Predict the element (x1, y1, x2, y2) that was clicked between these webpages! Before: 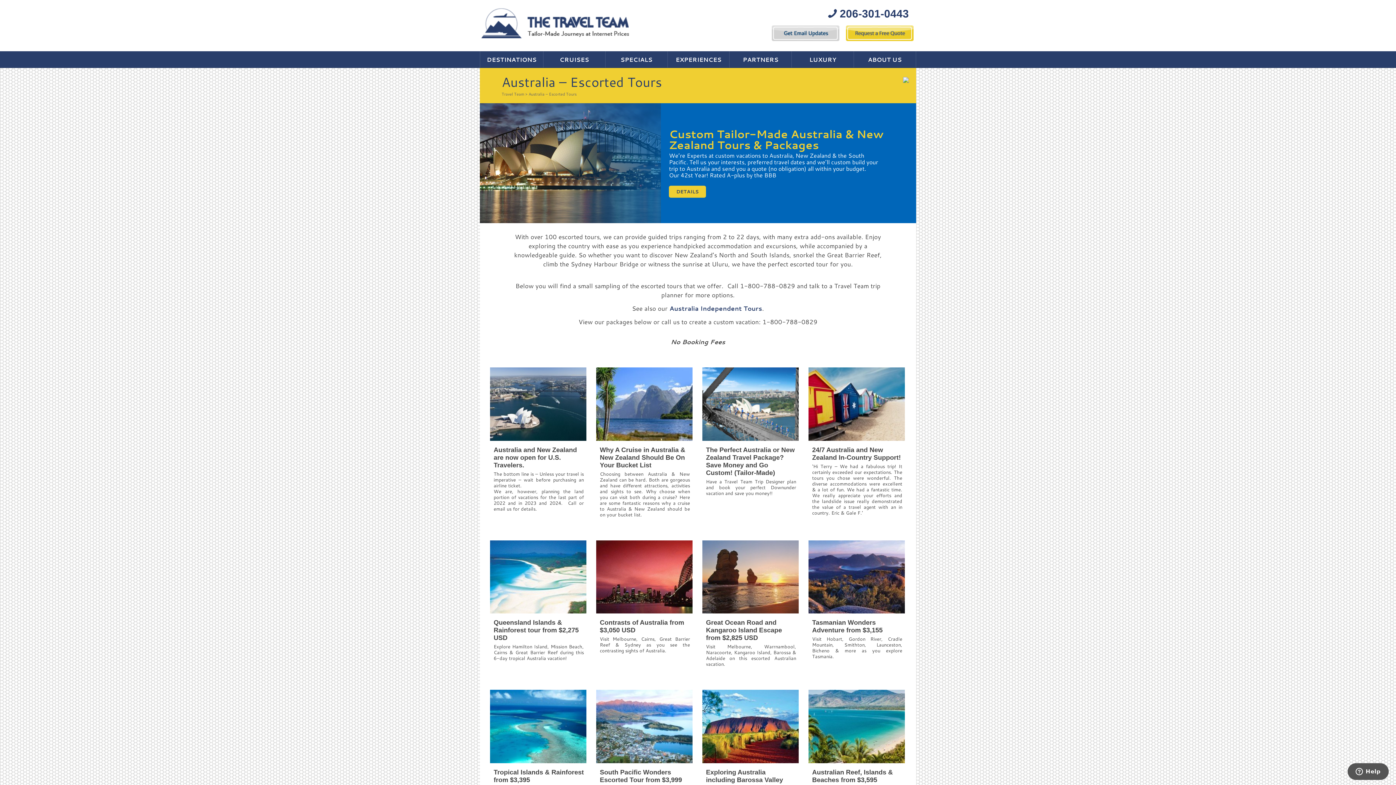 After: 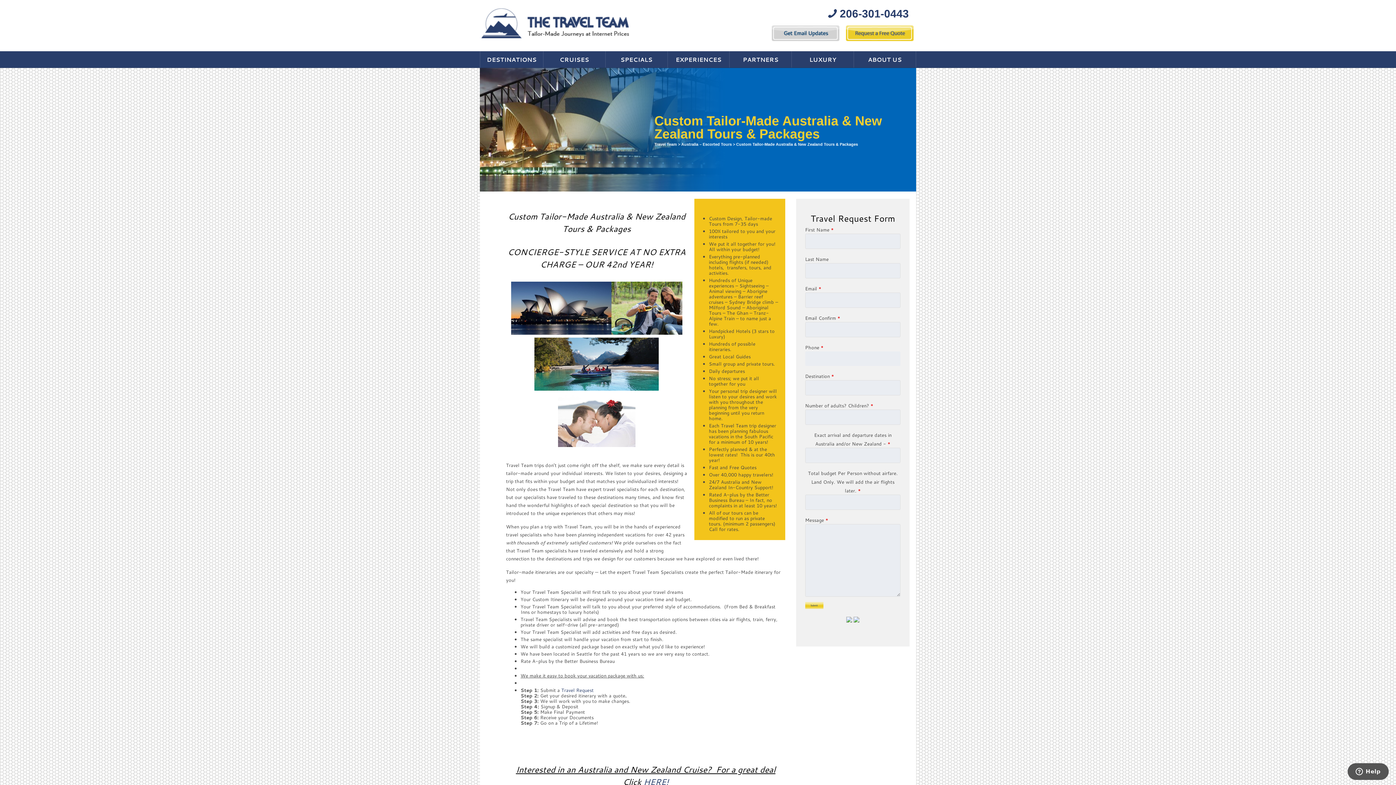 Action: bbox: (669, 185, 706, 197) label: DETAILS